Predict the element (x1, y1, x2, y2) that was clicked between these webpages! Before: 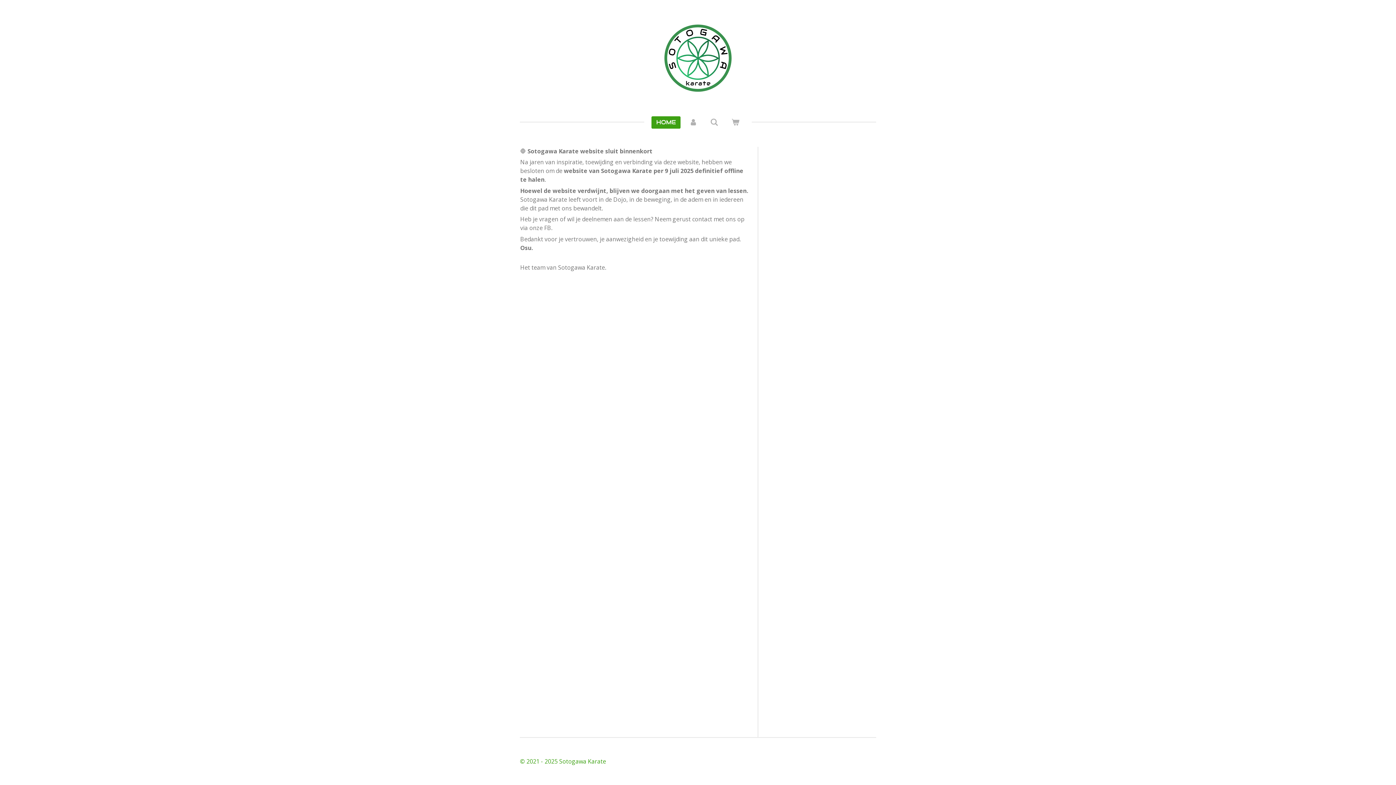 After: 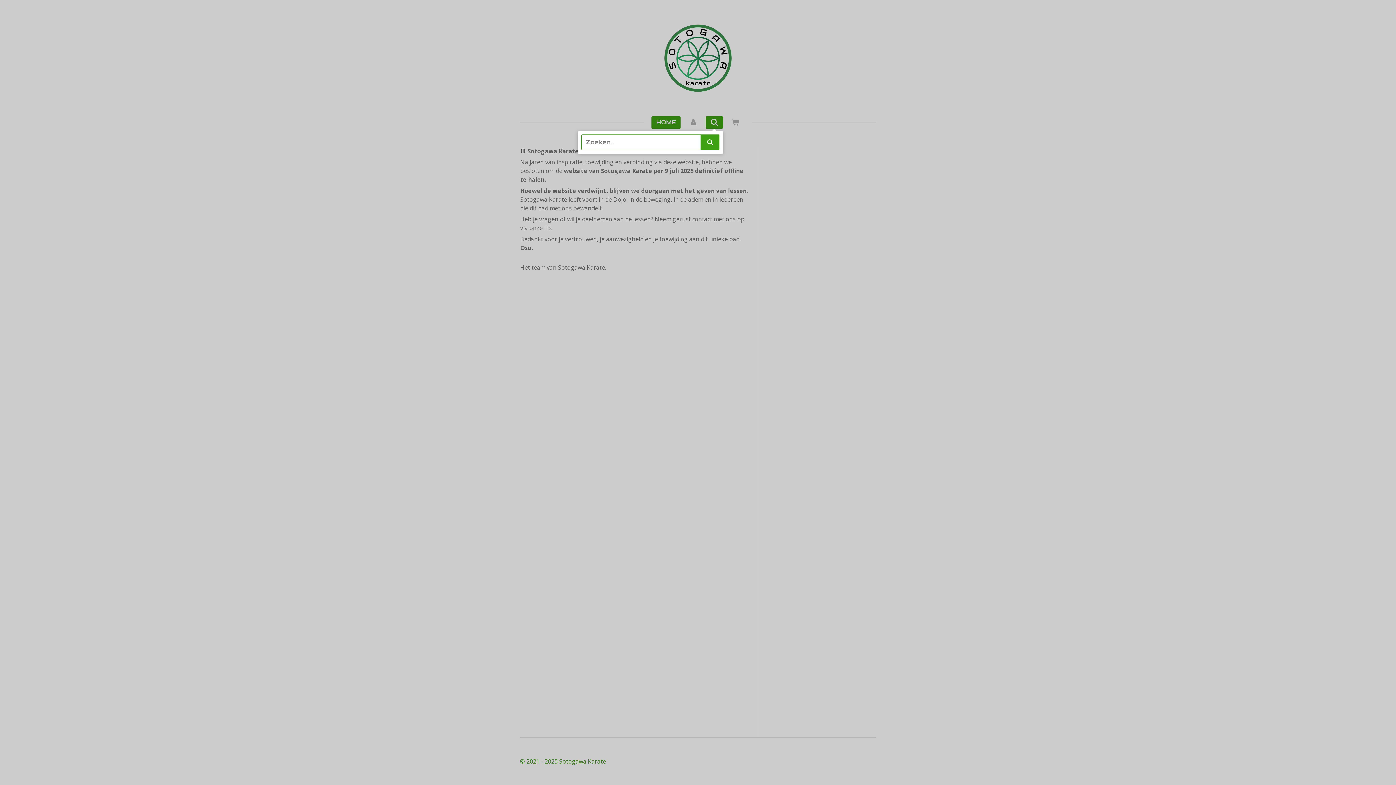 Action: bbox: (705, 116, 723, 128)